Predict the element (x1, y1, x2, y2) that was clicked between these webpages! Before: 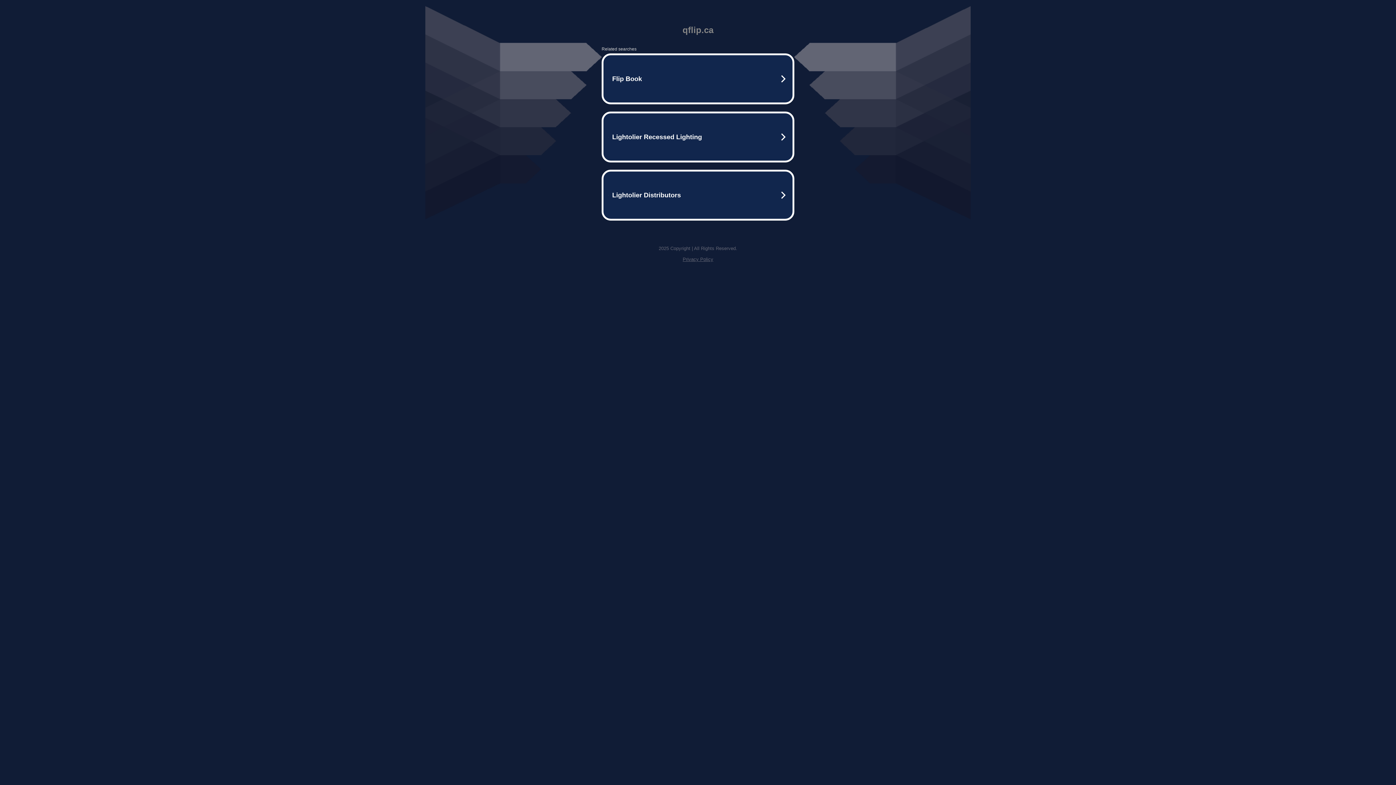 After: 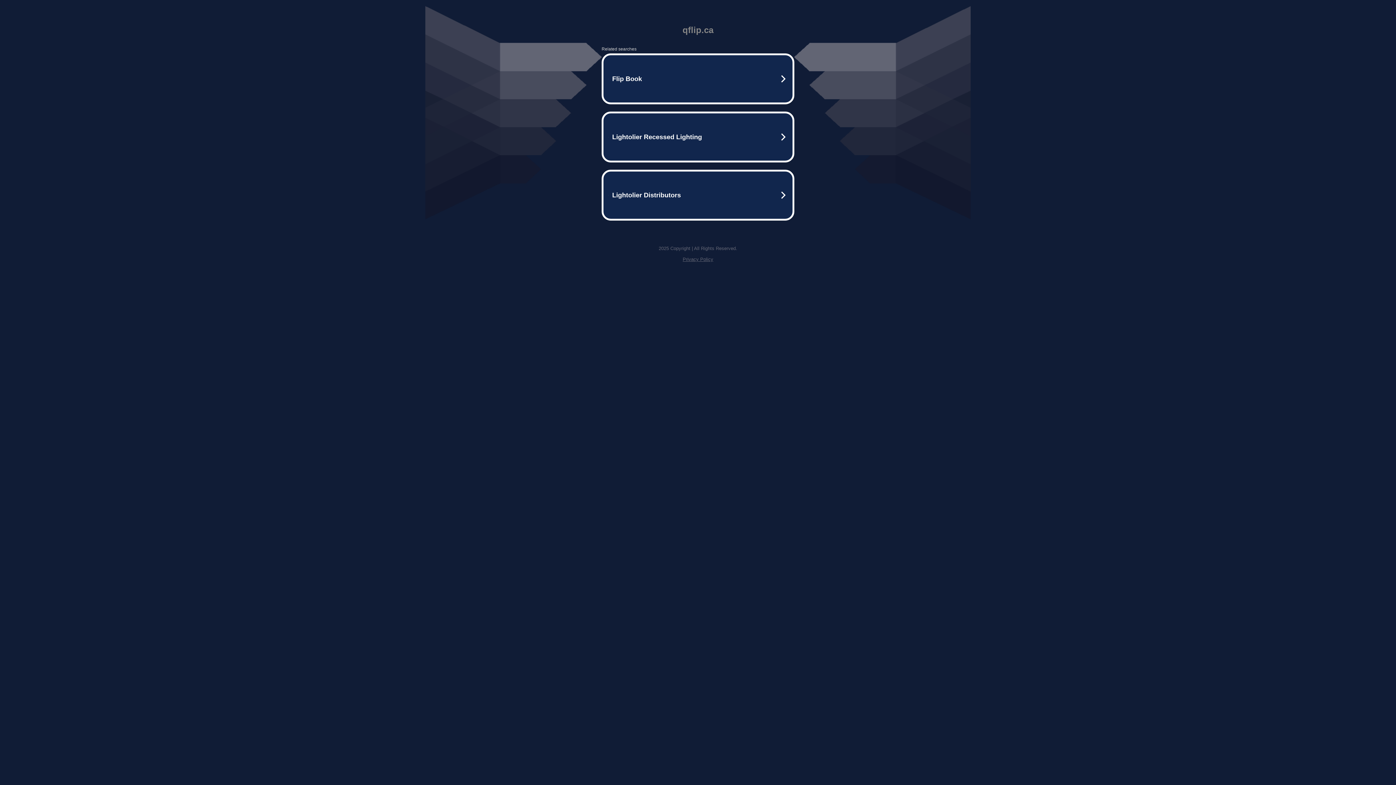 Action: label: Privacy Policy bbox: (682, 256, 713, 262)